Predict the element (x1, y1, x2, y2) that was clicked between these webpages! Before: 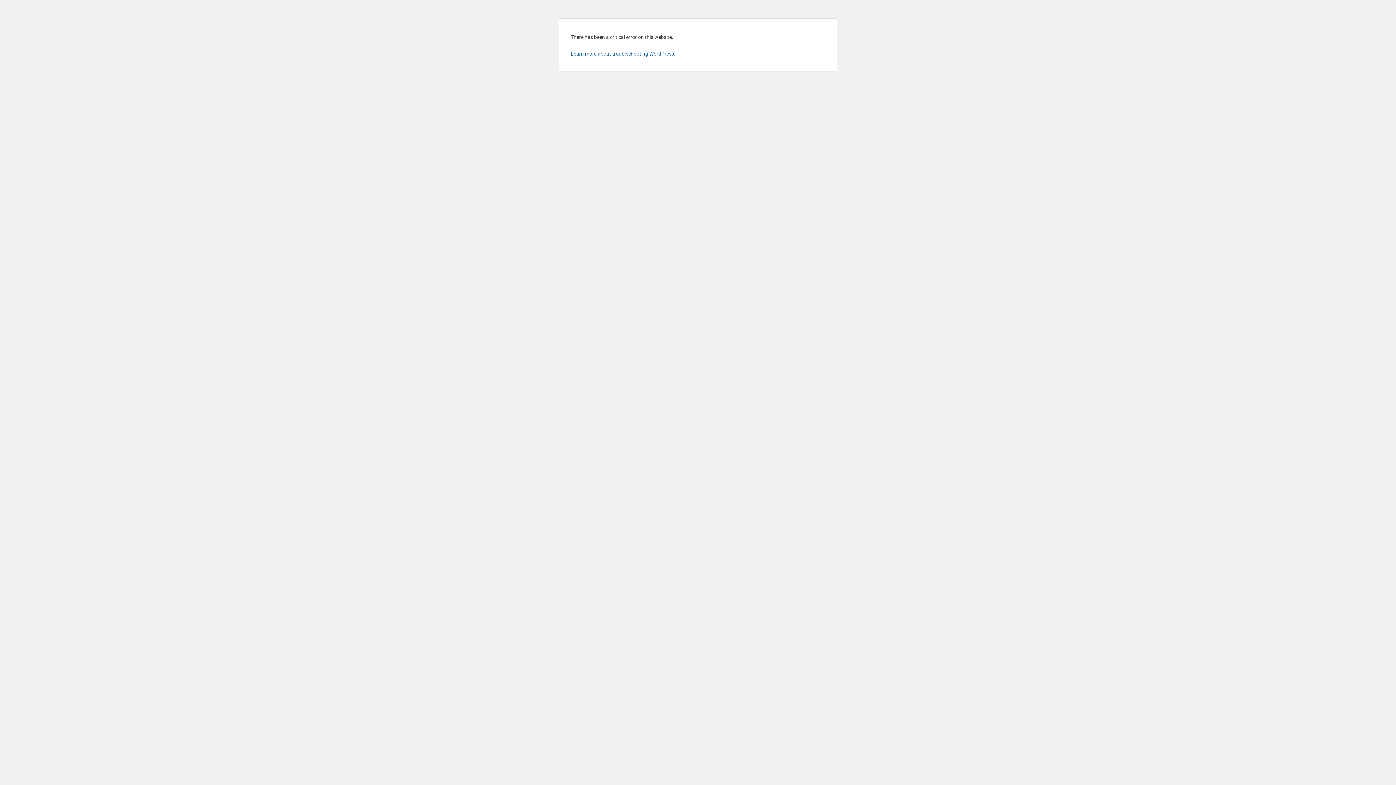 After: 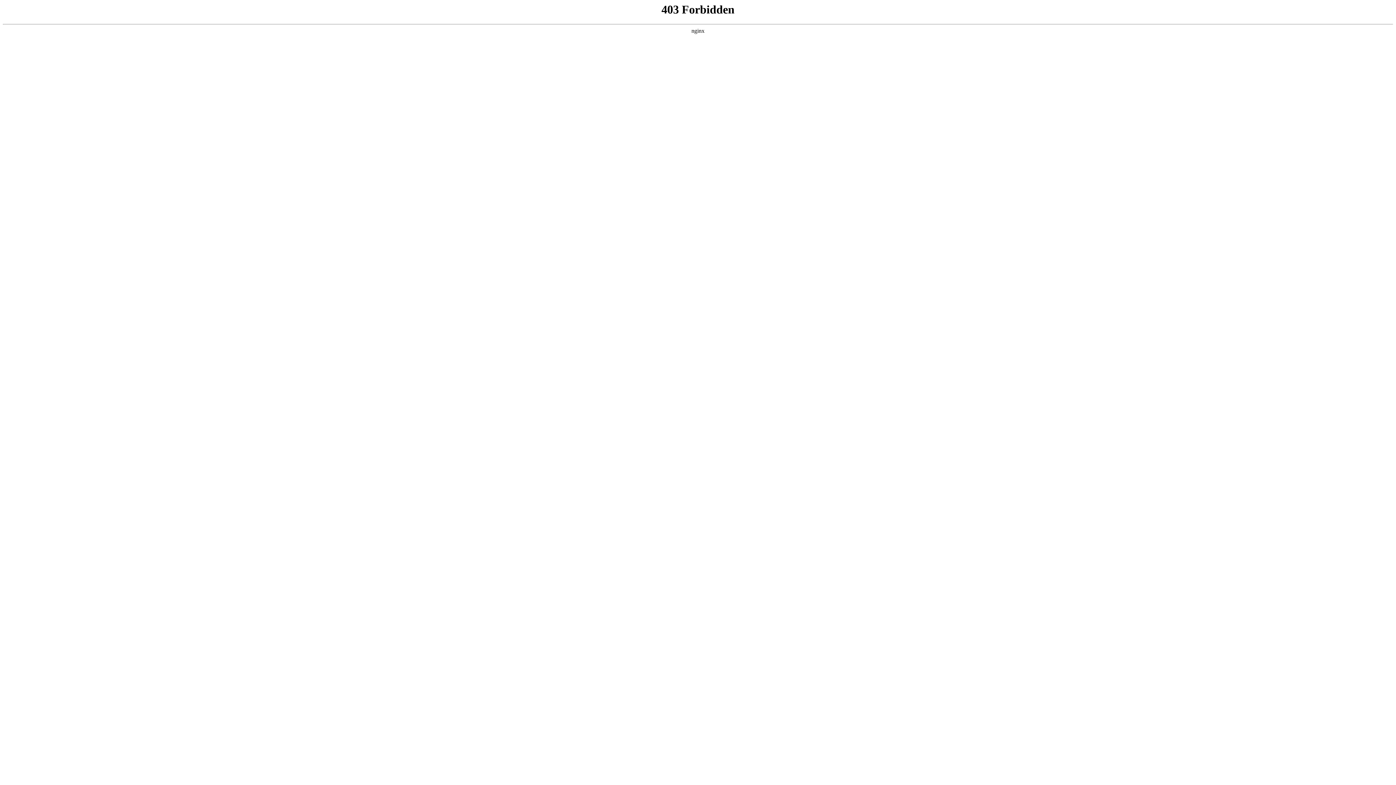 Action: bbox: (570, 50, 675, 56) label: Learn more about troubleshooting WordPress.